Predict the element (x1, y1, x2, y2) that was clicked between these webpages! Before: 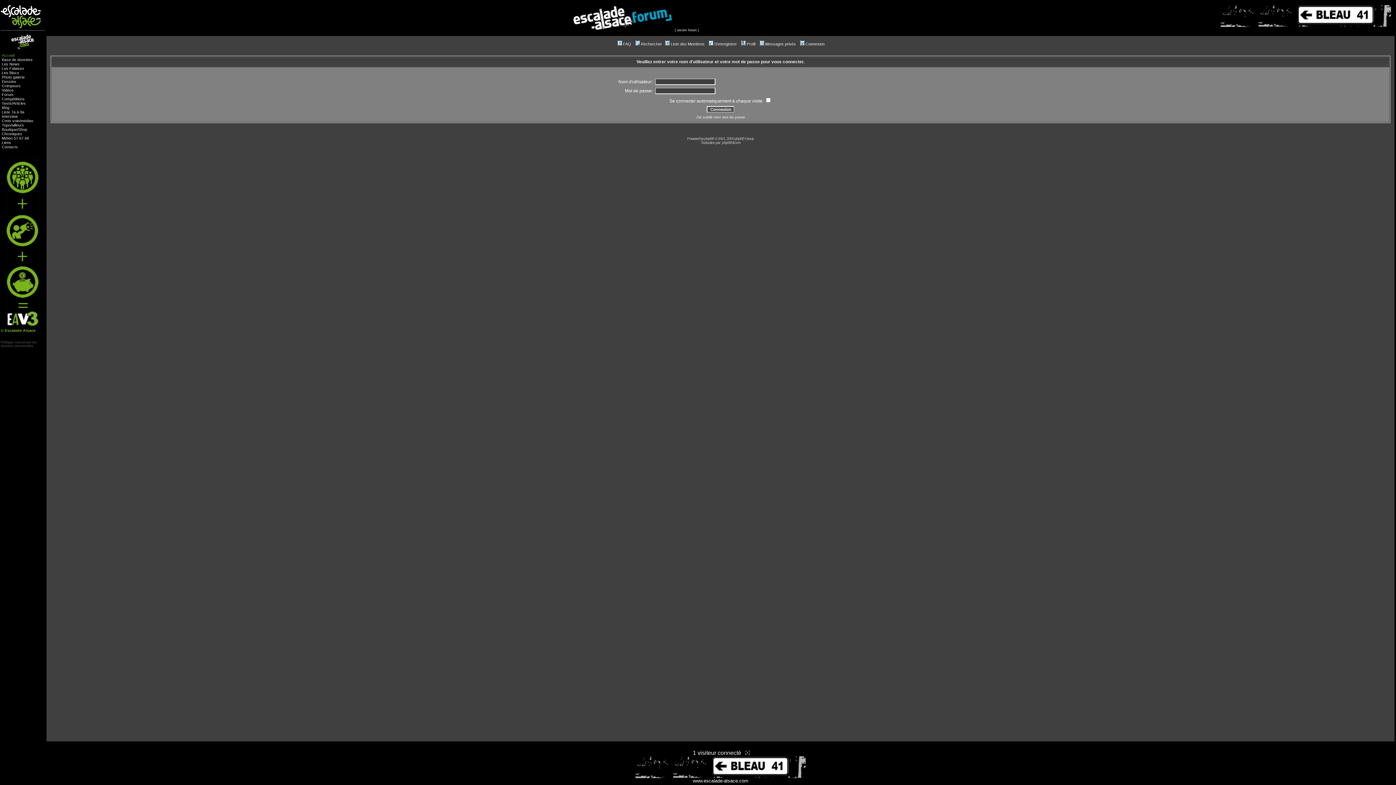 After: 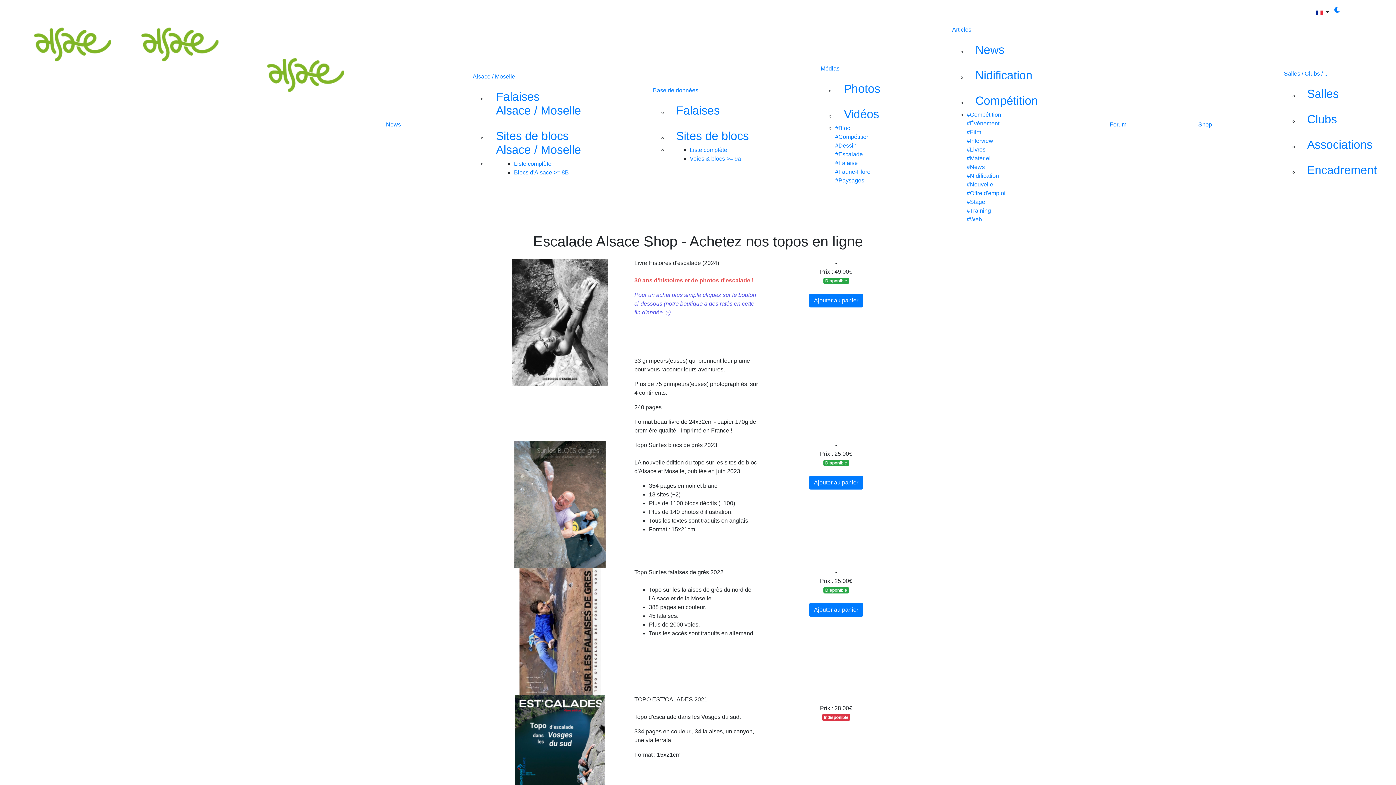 Action: label: Shop bbox: (18, 127, 27, 131)